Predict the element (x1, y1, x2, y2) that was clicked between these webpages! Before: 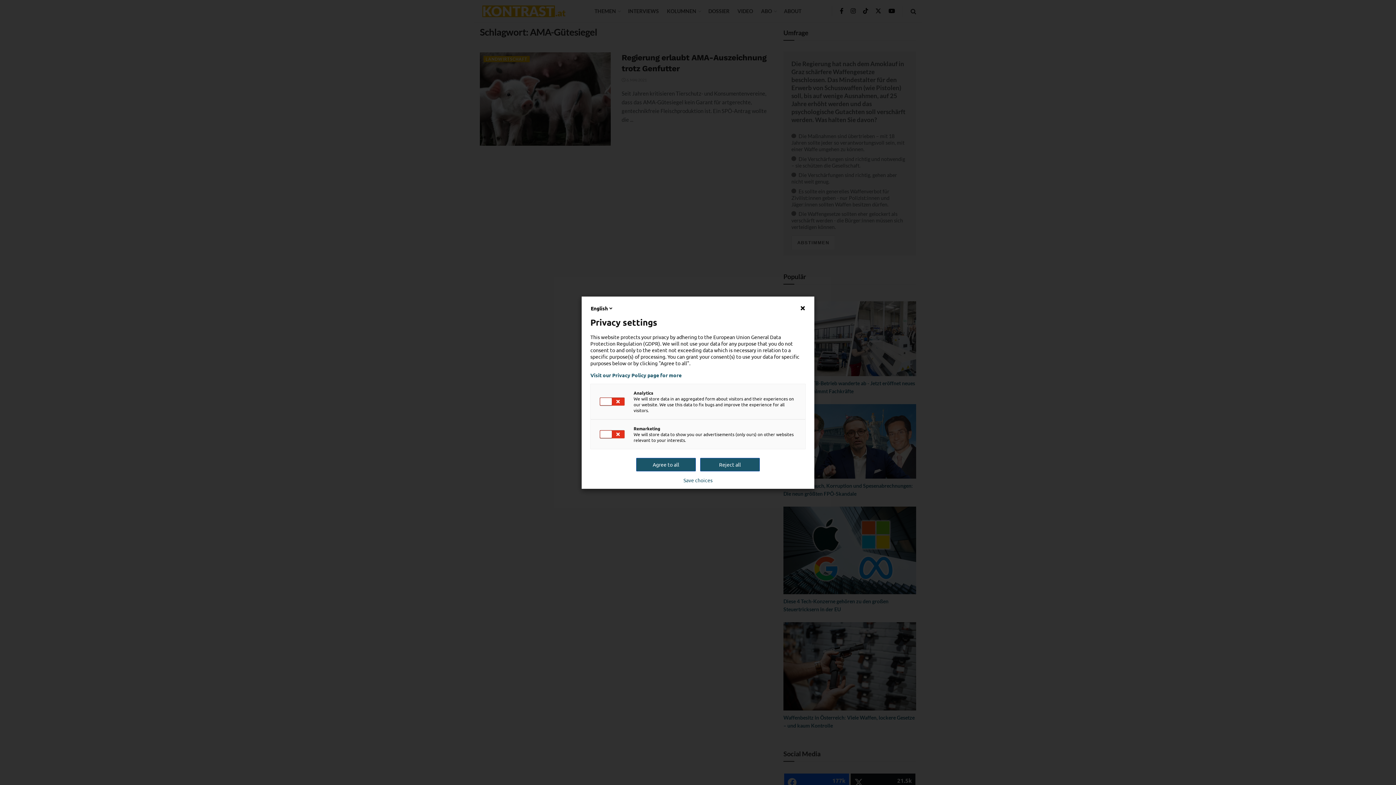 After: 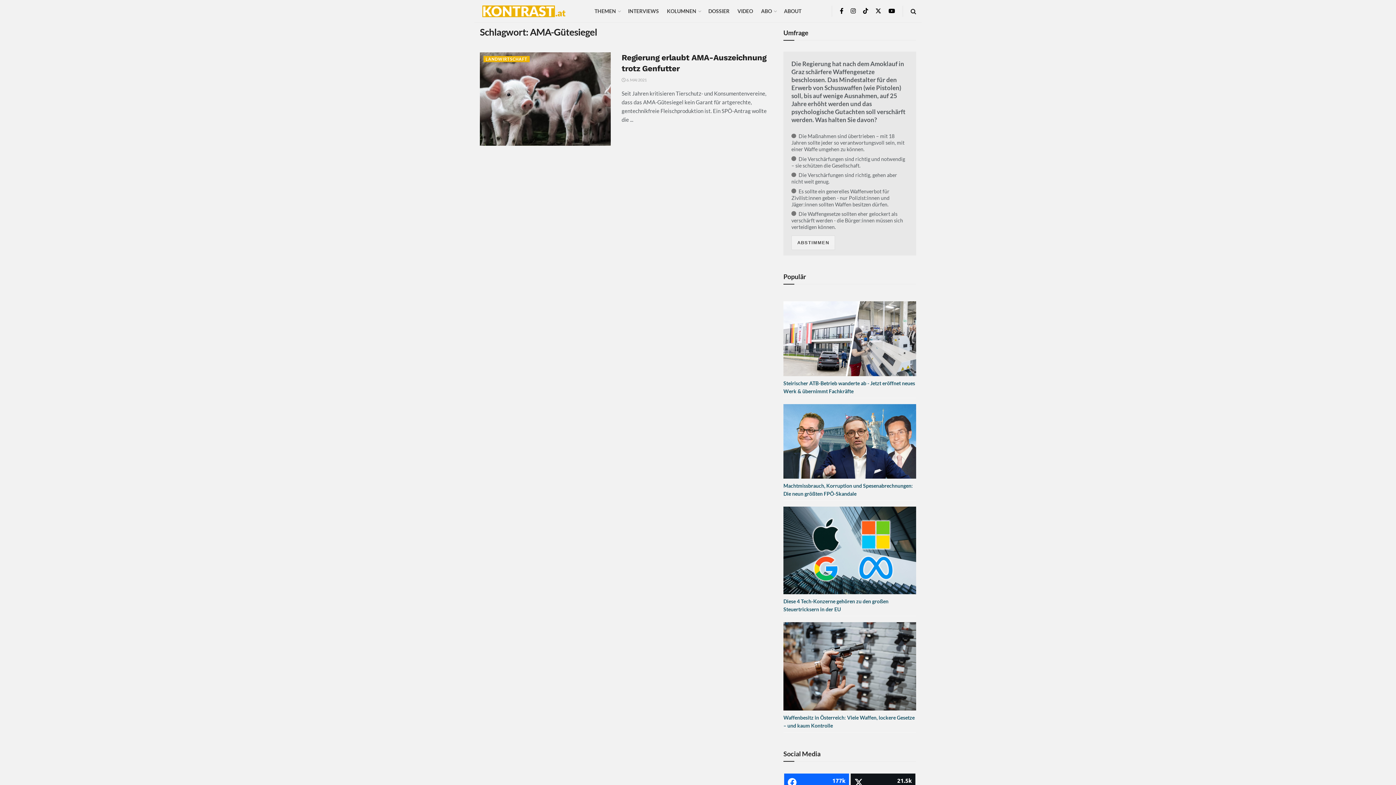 Action: bbox: (700, 458, 760, 471) label: Reject all